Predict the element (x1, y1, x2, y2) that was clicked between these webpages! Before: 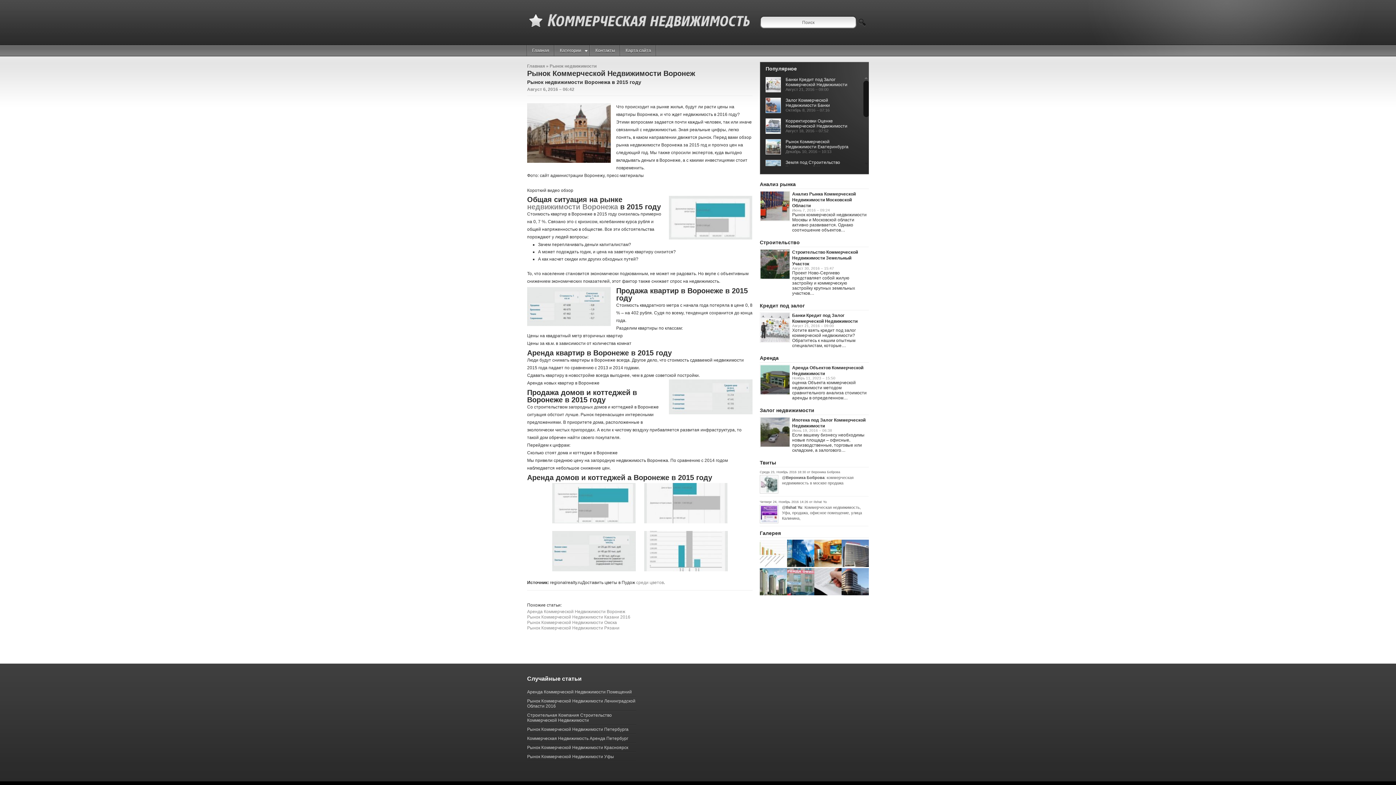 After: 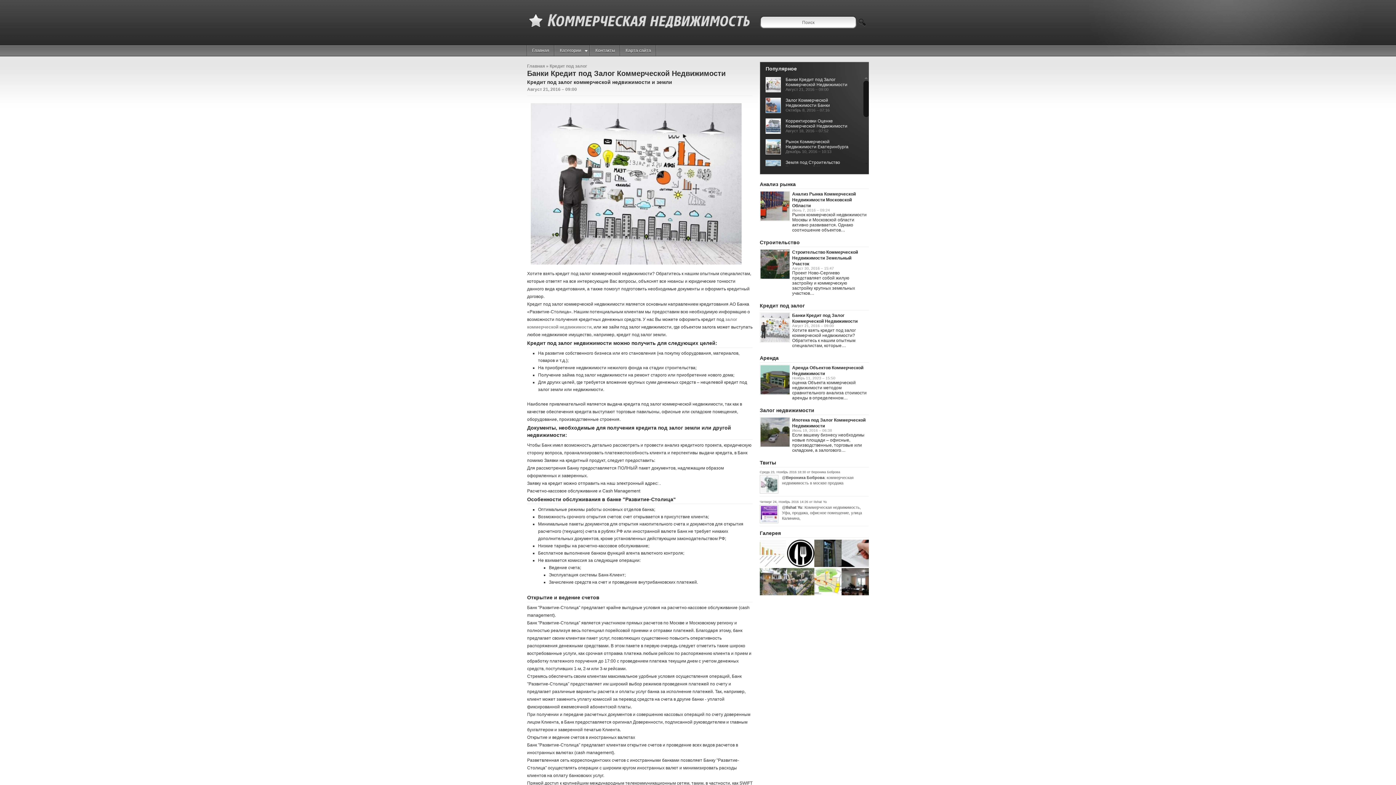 Action: bbox: (765, 77, 785, 92)